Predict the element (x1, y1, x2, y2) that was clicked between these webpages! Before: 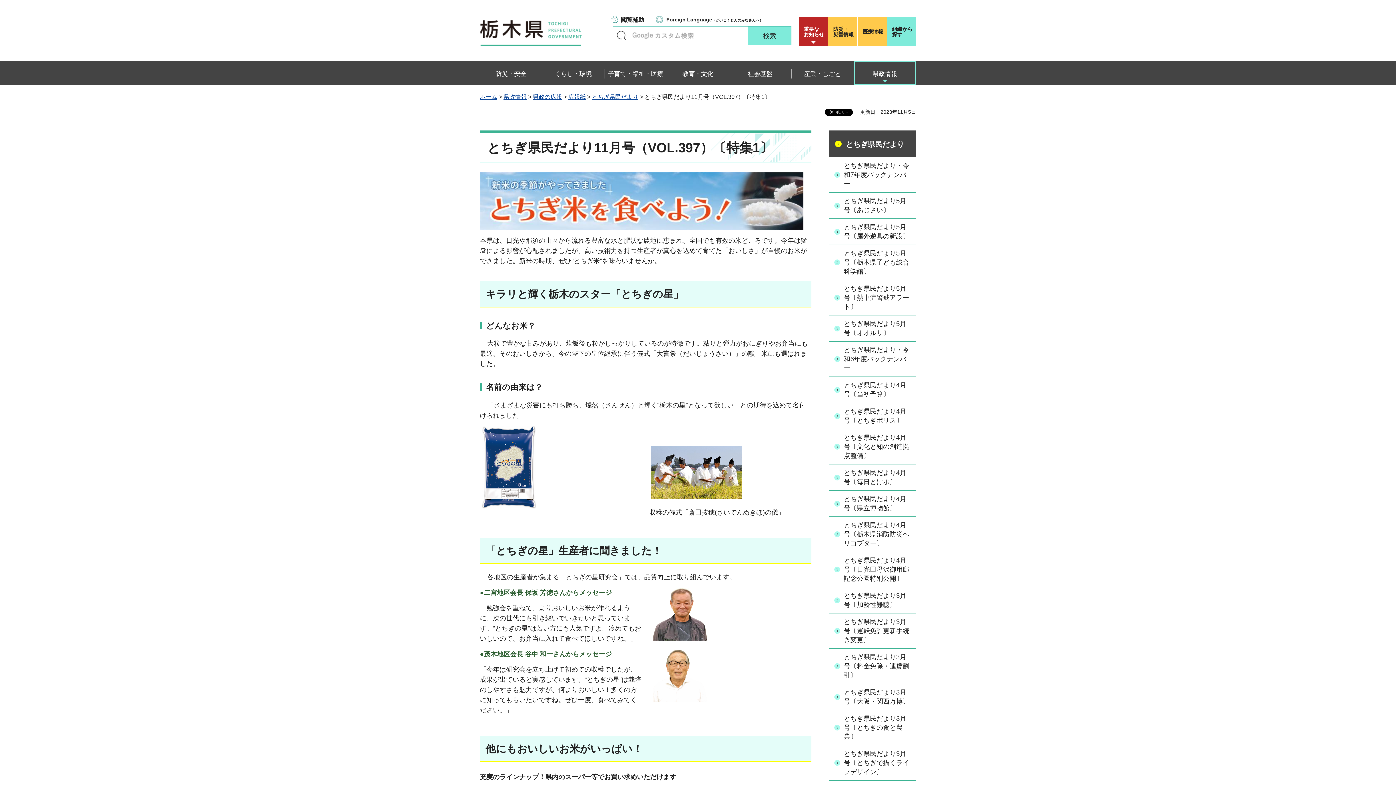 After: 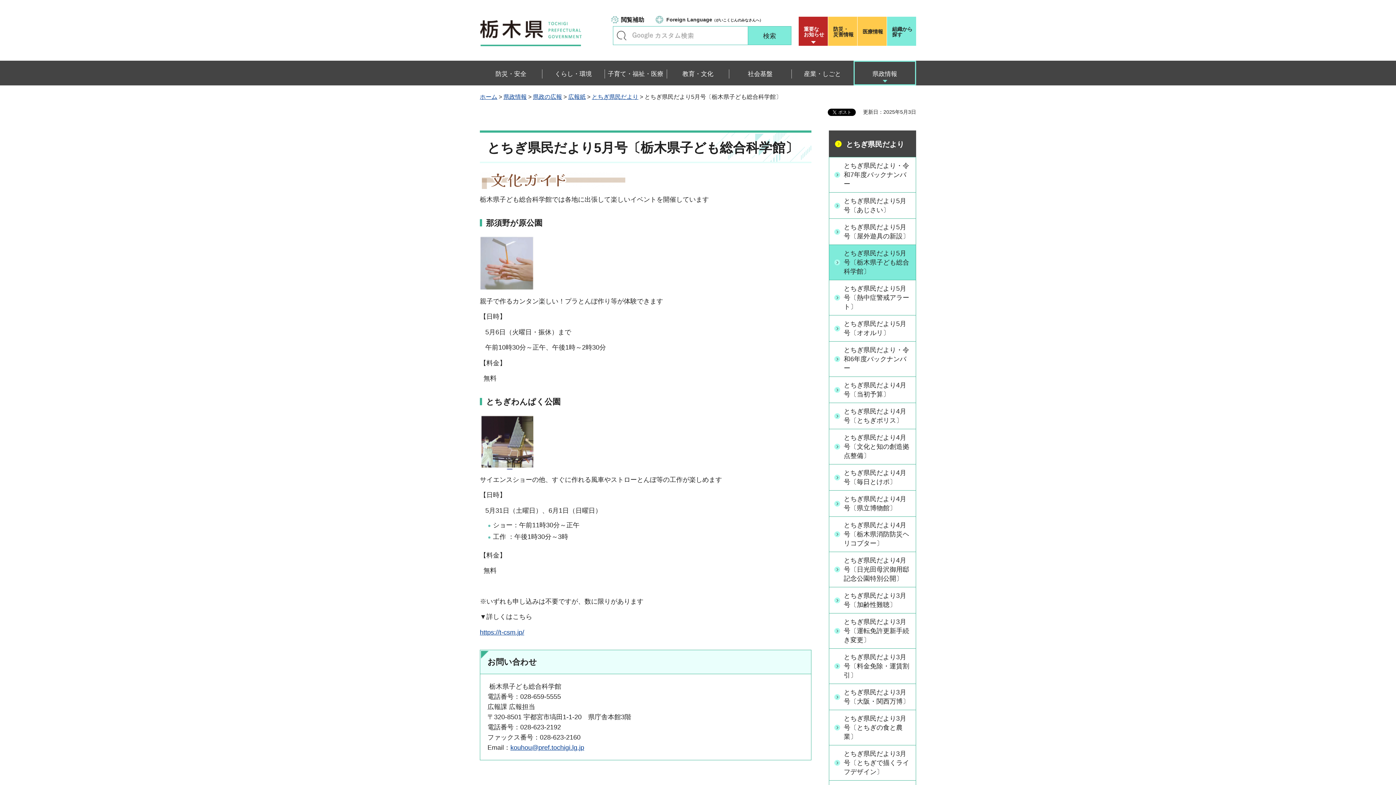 Action: bbox: (829, 245, 916, 280) label: とちぎ県民だより5月号〔栃木県子ども総合科学館〕